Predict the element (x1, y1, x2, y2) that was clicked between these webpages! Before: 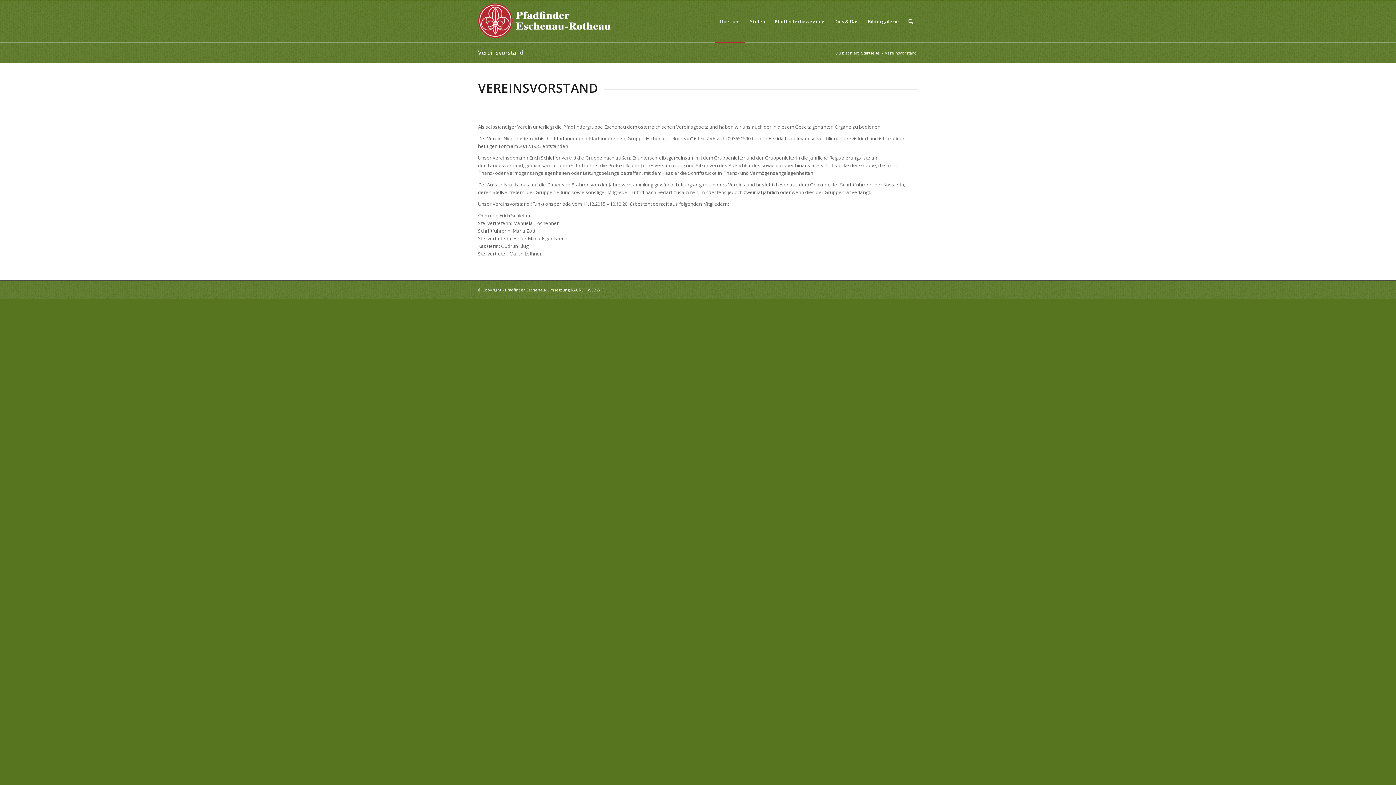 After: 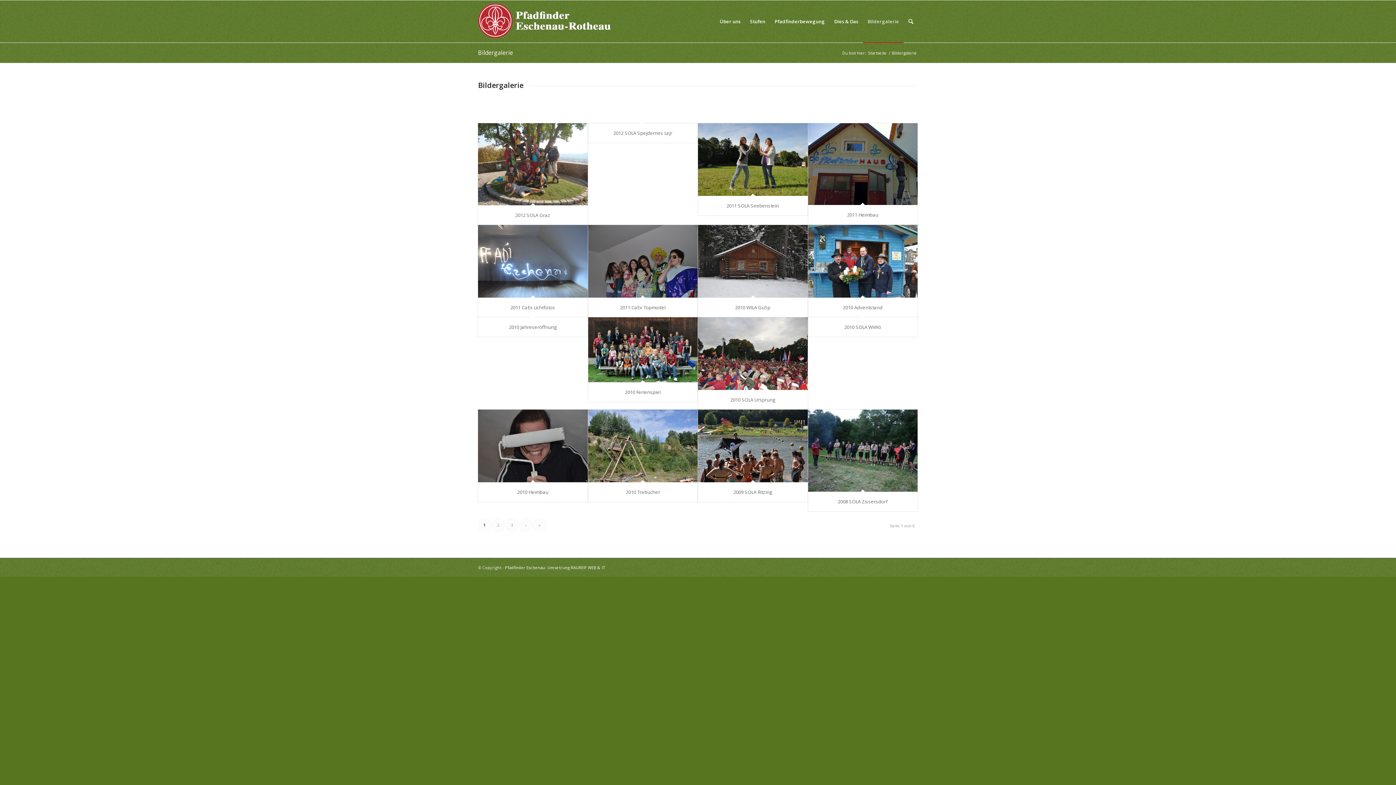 Action: bbox: (863, 0, 904, 42) label: Bildergalerie